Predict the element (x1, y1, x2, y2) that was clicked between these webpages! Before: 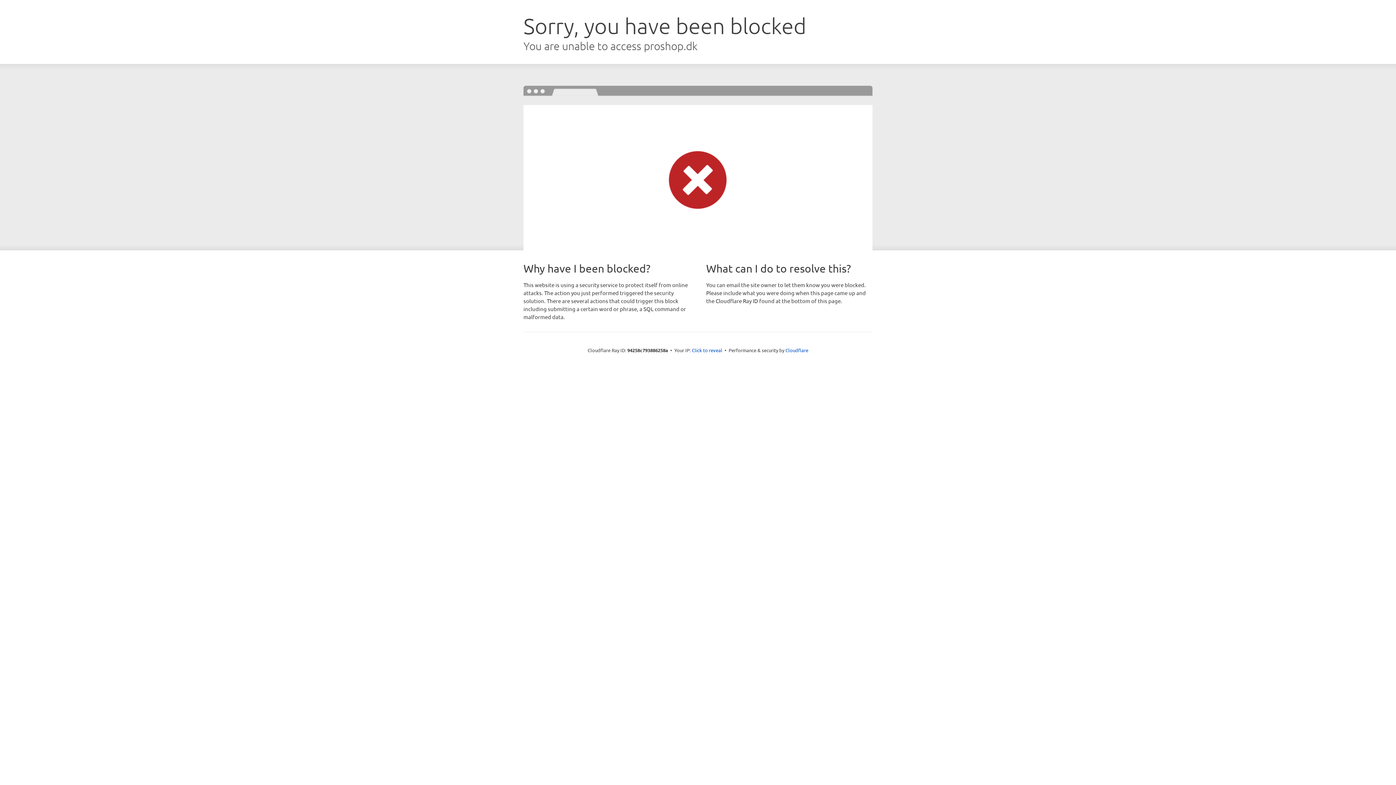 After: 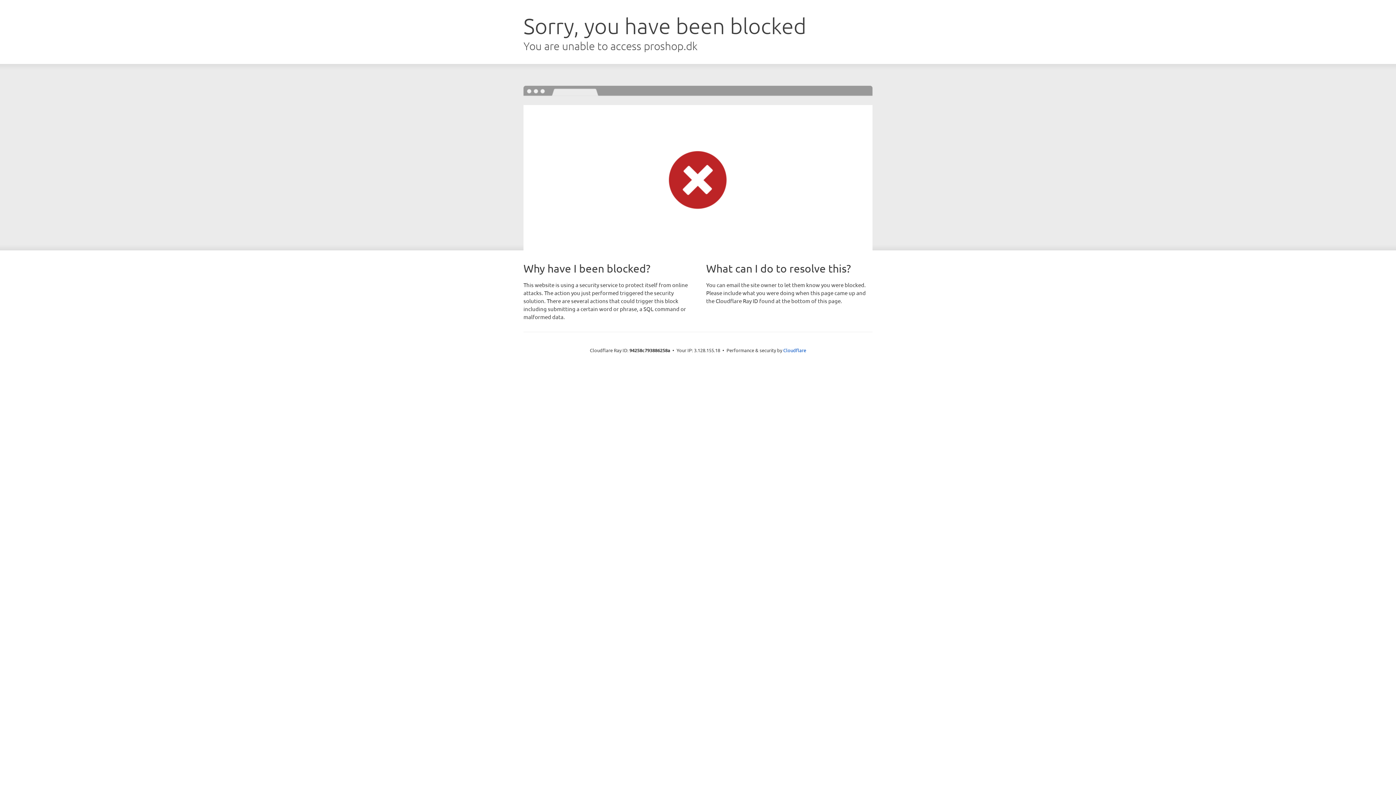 Action: label: Click to reveal bbox: (692, 346, 722, 353)